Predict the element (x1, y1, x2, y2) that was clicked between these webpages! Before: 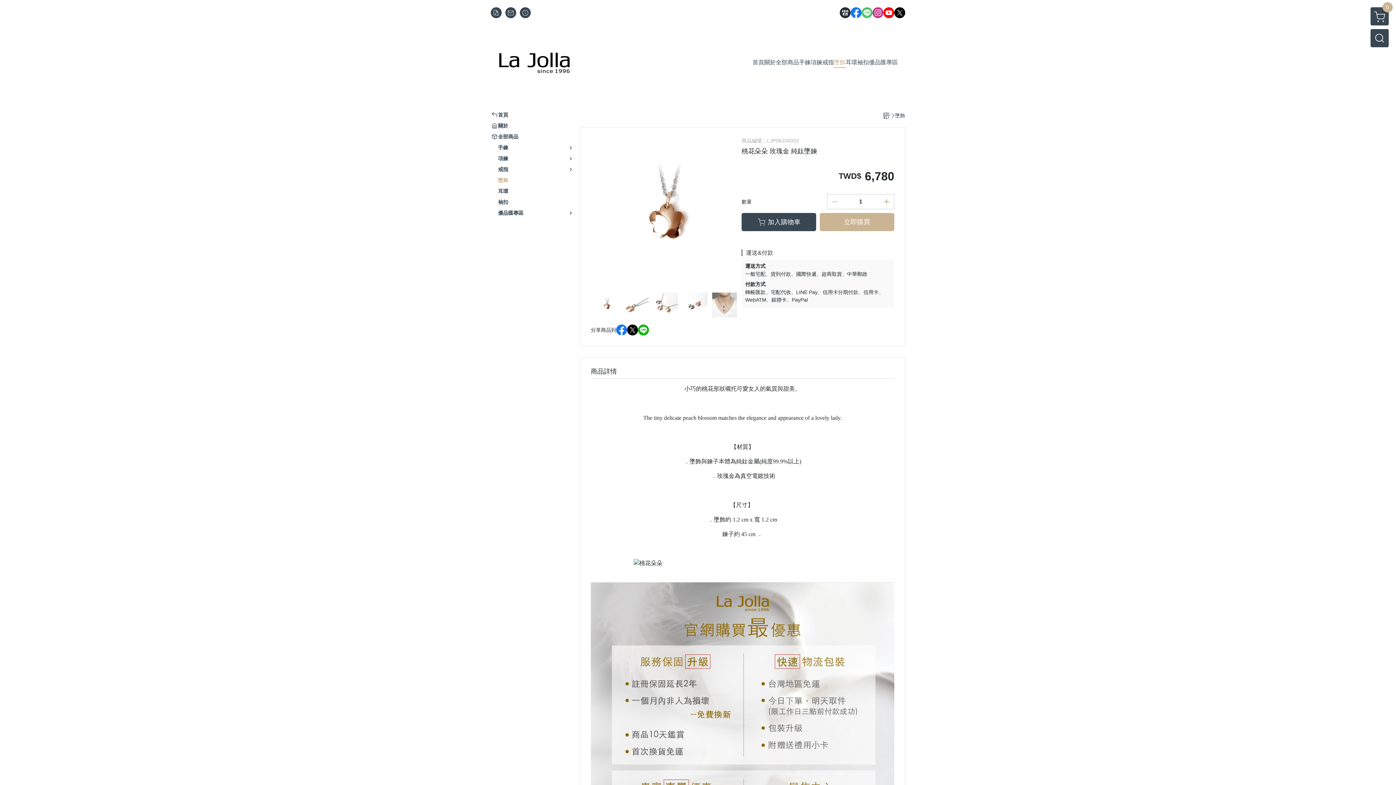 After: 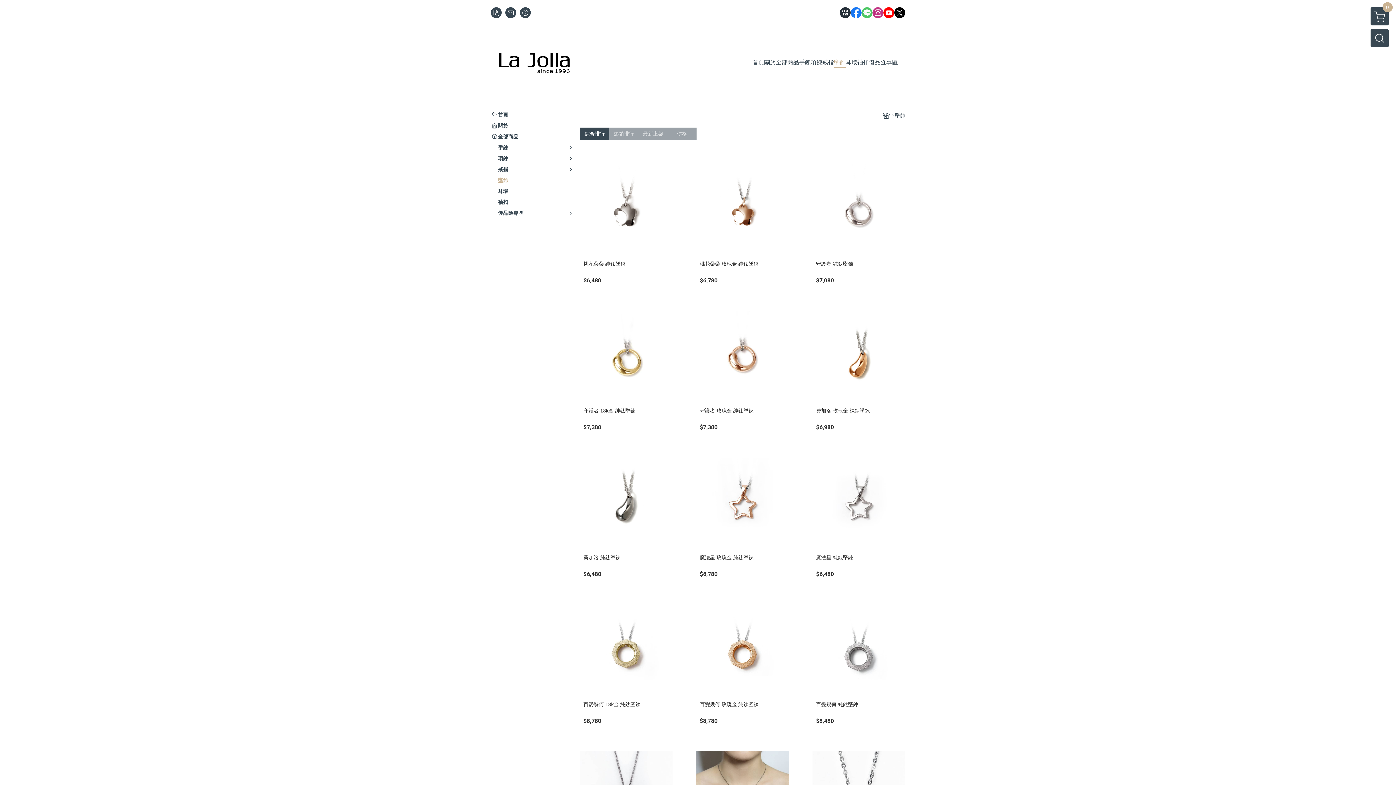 Action: bbox: (834, 57, 845, 68) label: 墜飾